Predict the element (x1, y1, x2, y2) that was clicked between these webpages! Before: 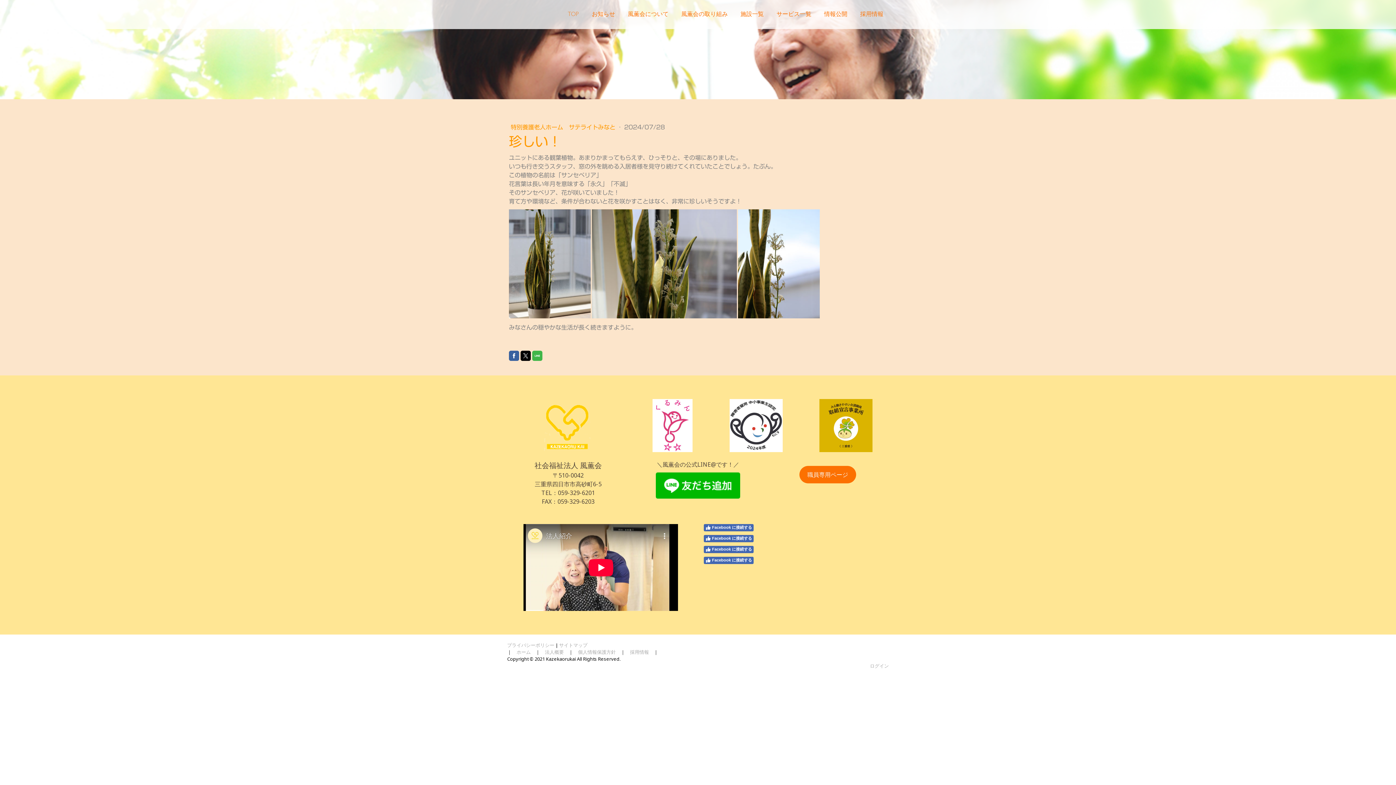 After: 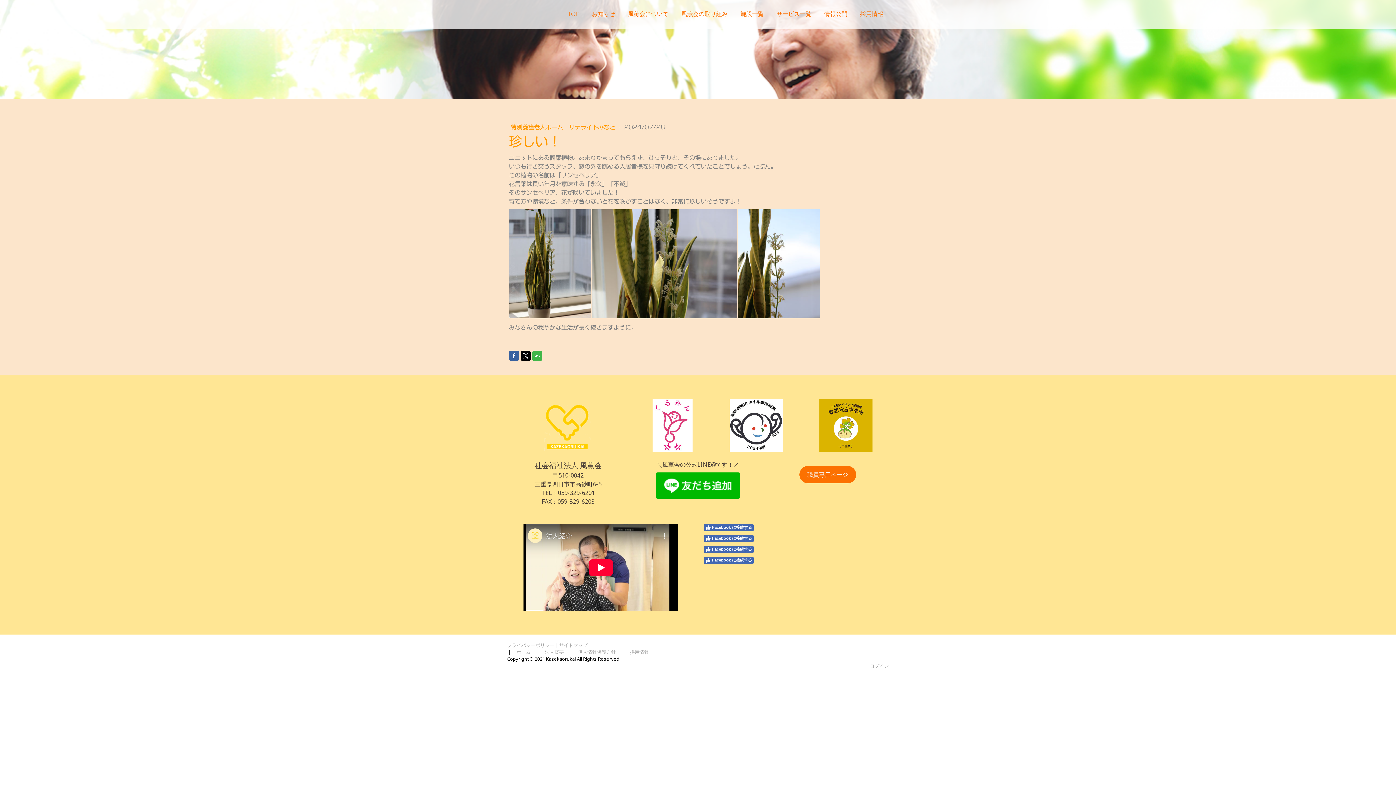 Action: bbox: (520, 350, 530, 361)